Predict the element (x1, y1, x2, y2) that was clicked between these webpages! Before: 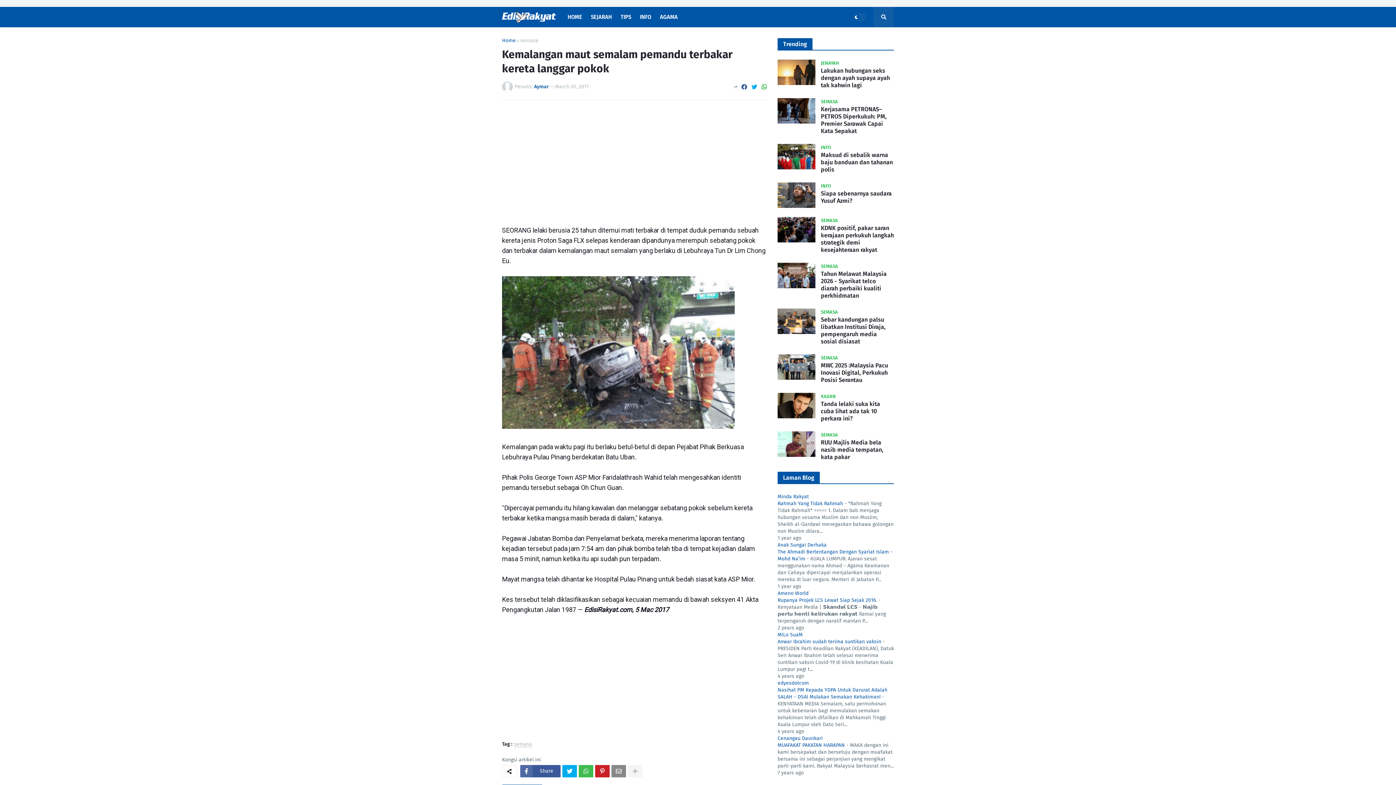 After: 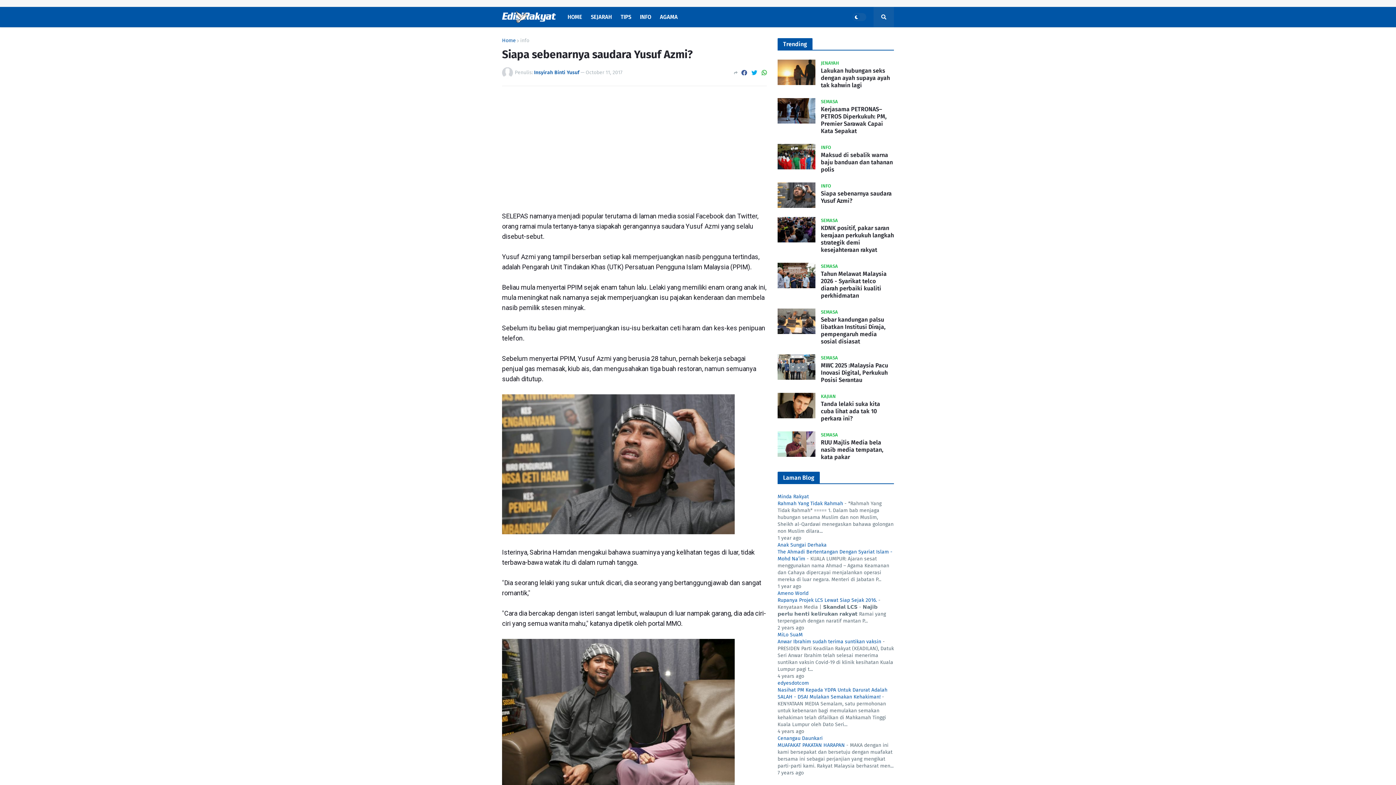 Action: bbox: (777, 182, 815, 208)